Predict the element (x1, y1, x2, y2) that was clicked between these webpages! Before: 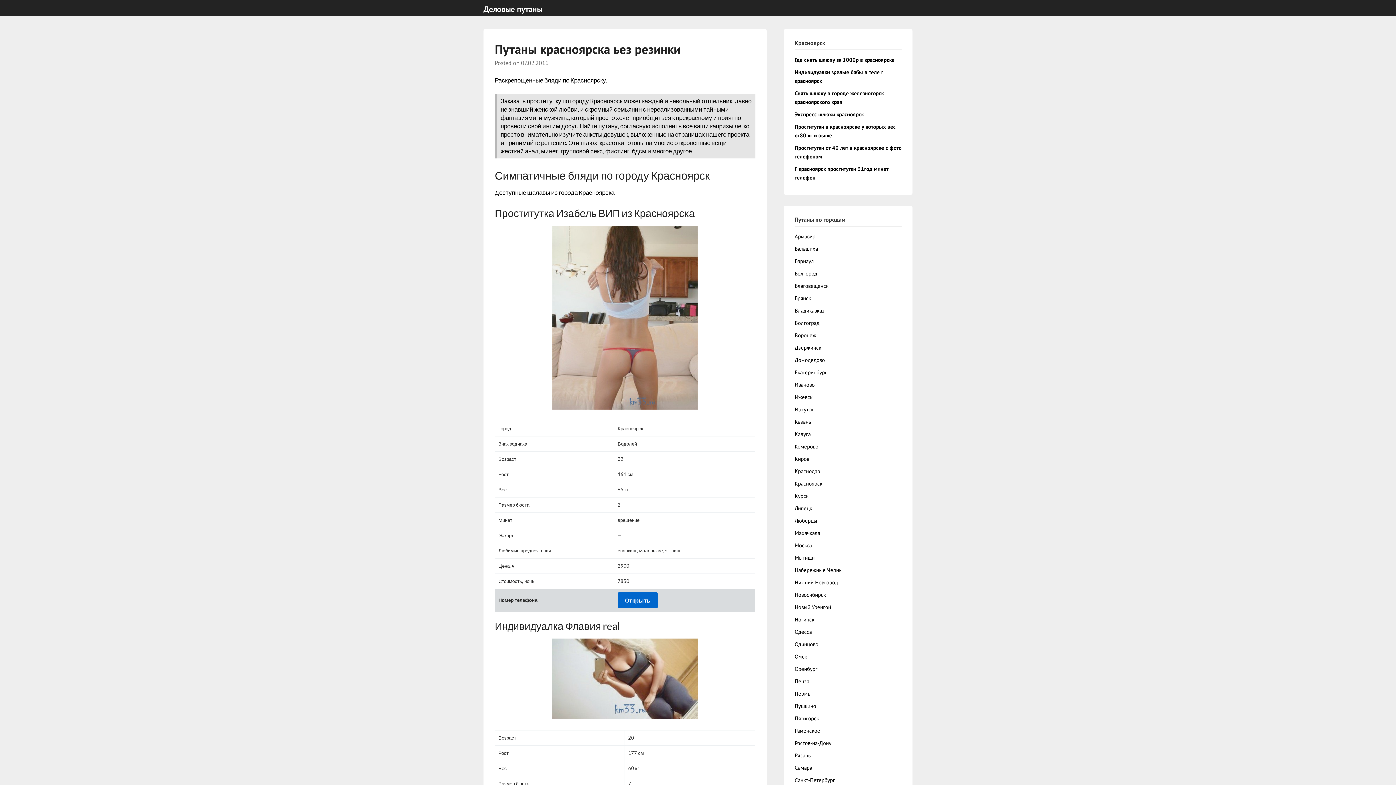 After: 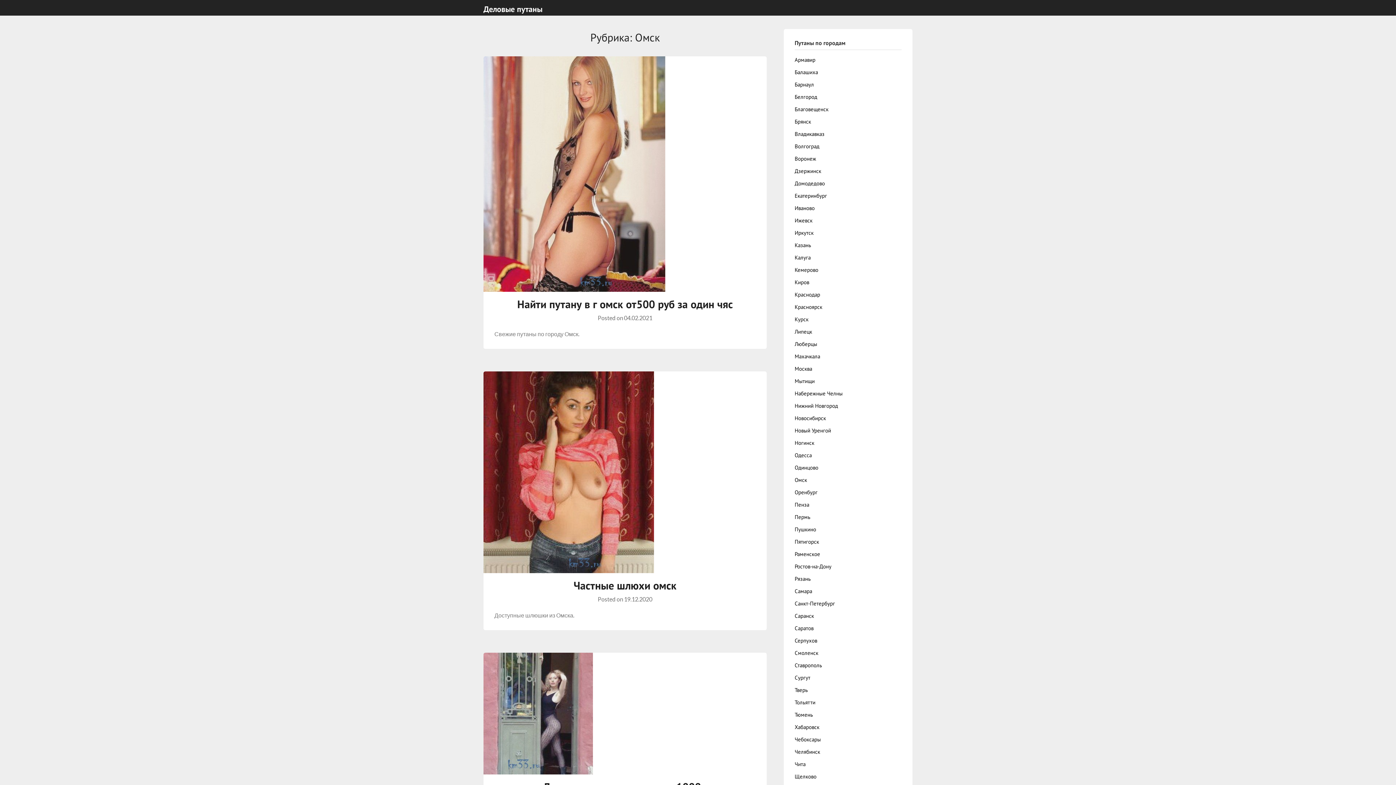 Action: bbox: (794, 653, 807, 660) label: Омск